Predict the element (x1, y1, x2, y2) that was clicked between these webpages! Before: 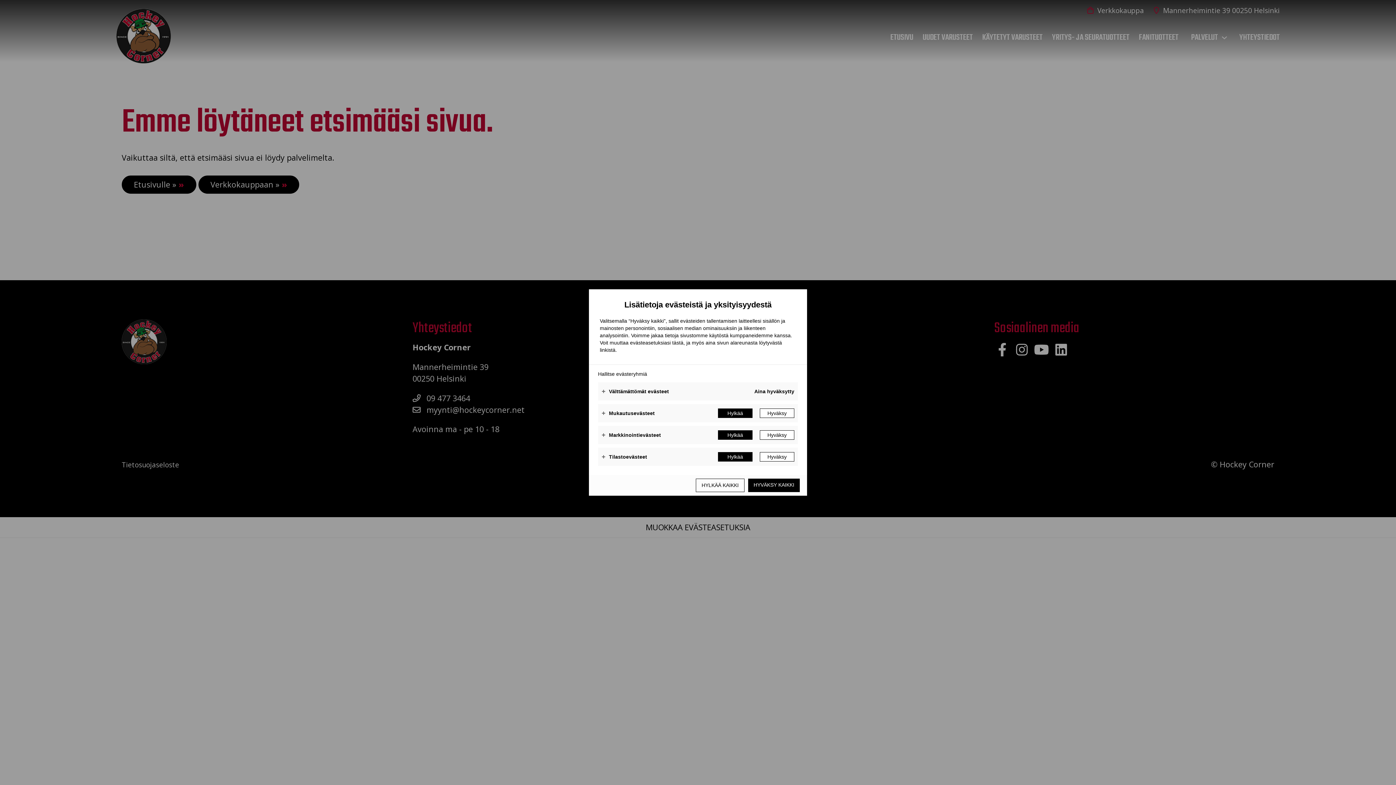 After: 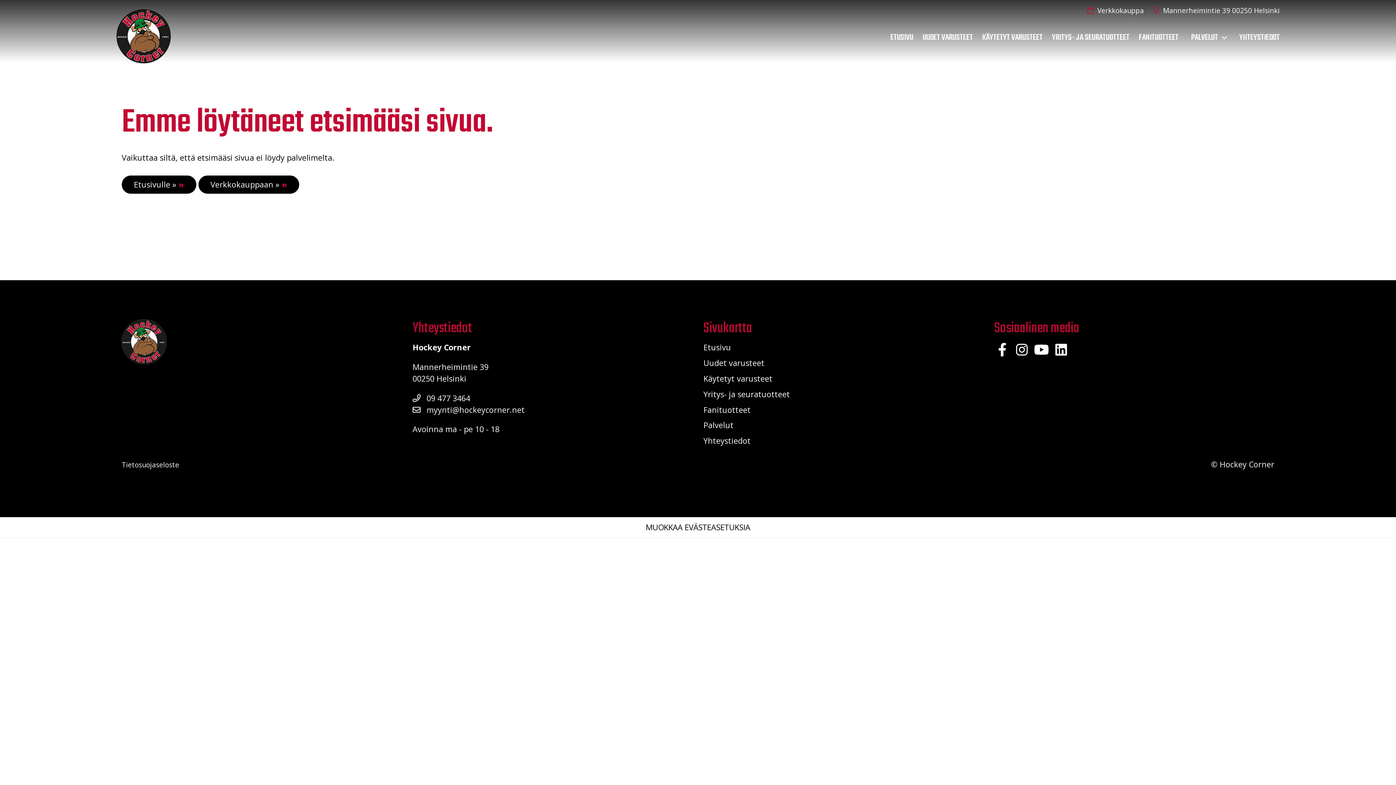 Action: label: Hylkää kaikki bbox: (696, 478, 744, 492)